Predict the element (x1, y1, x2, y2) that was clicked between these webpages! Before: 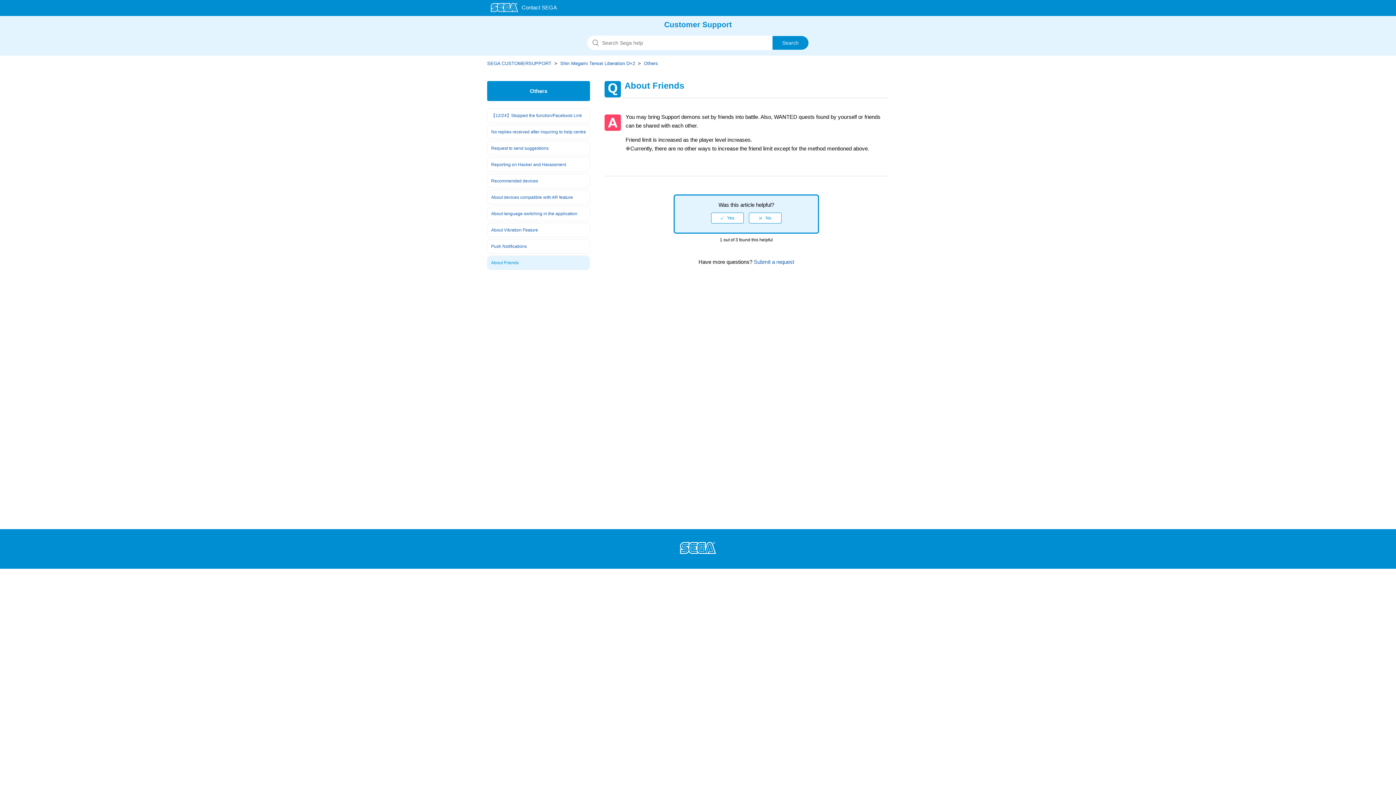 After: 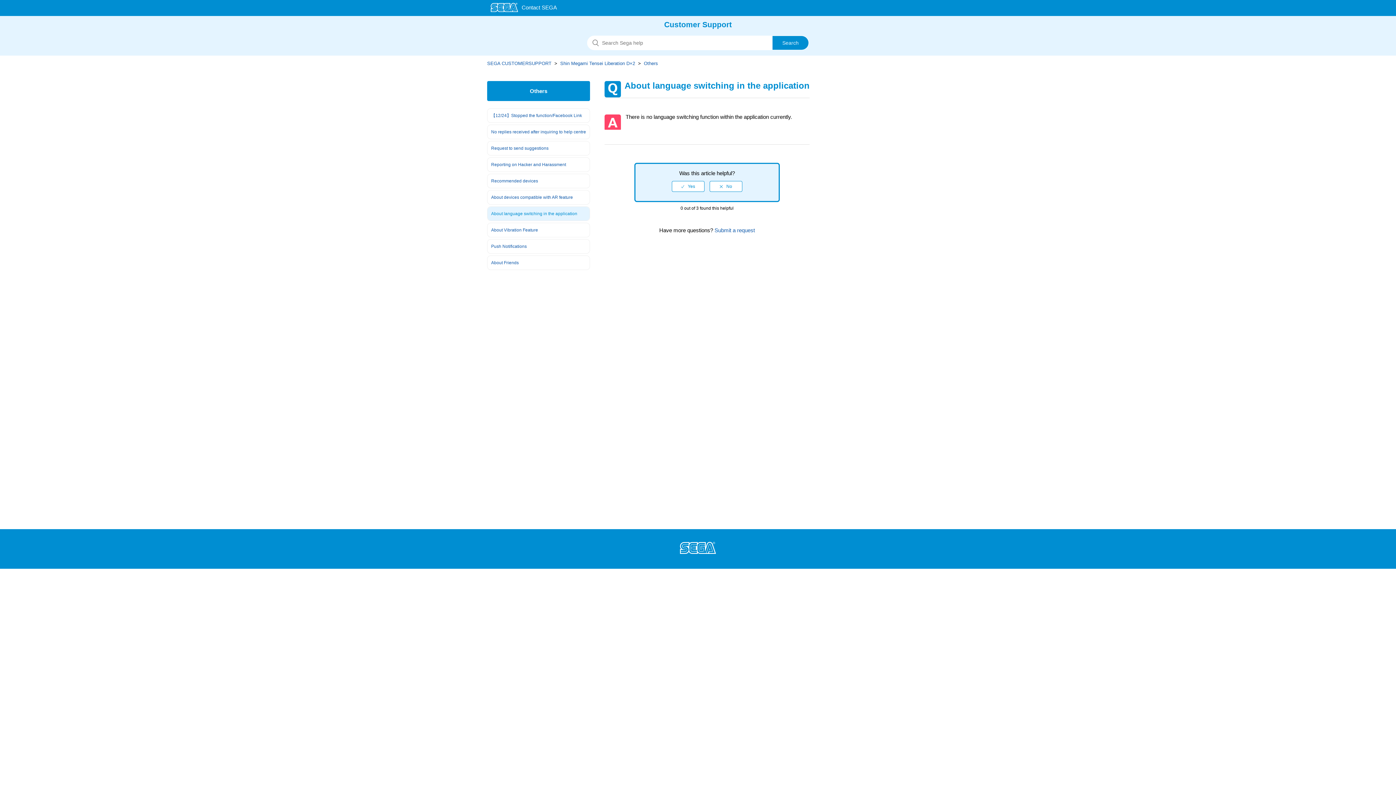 Action: label: About language switching in the application bbox: (487, 206, 589, 220)